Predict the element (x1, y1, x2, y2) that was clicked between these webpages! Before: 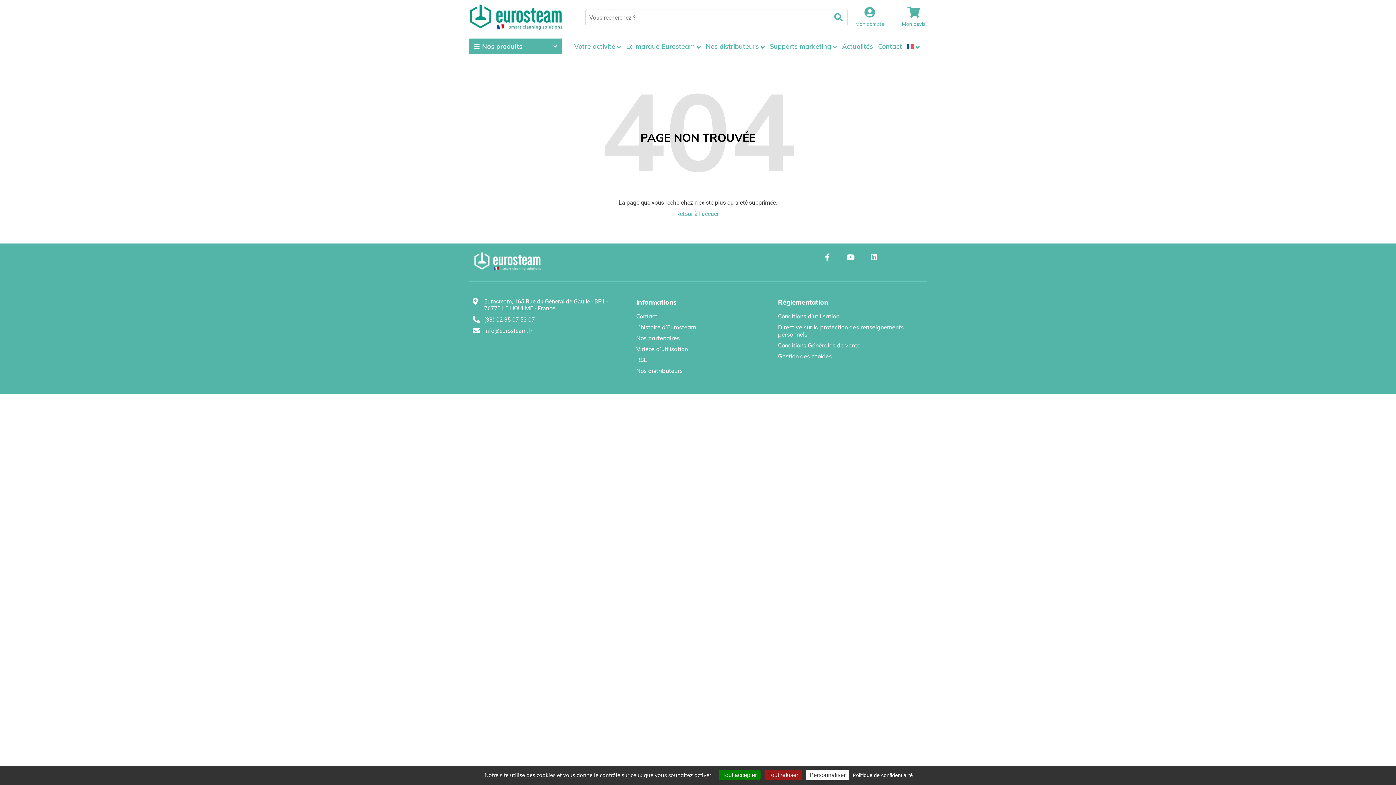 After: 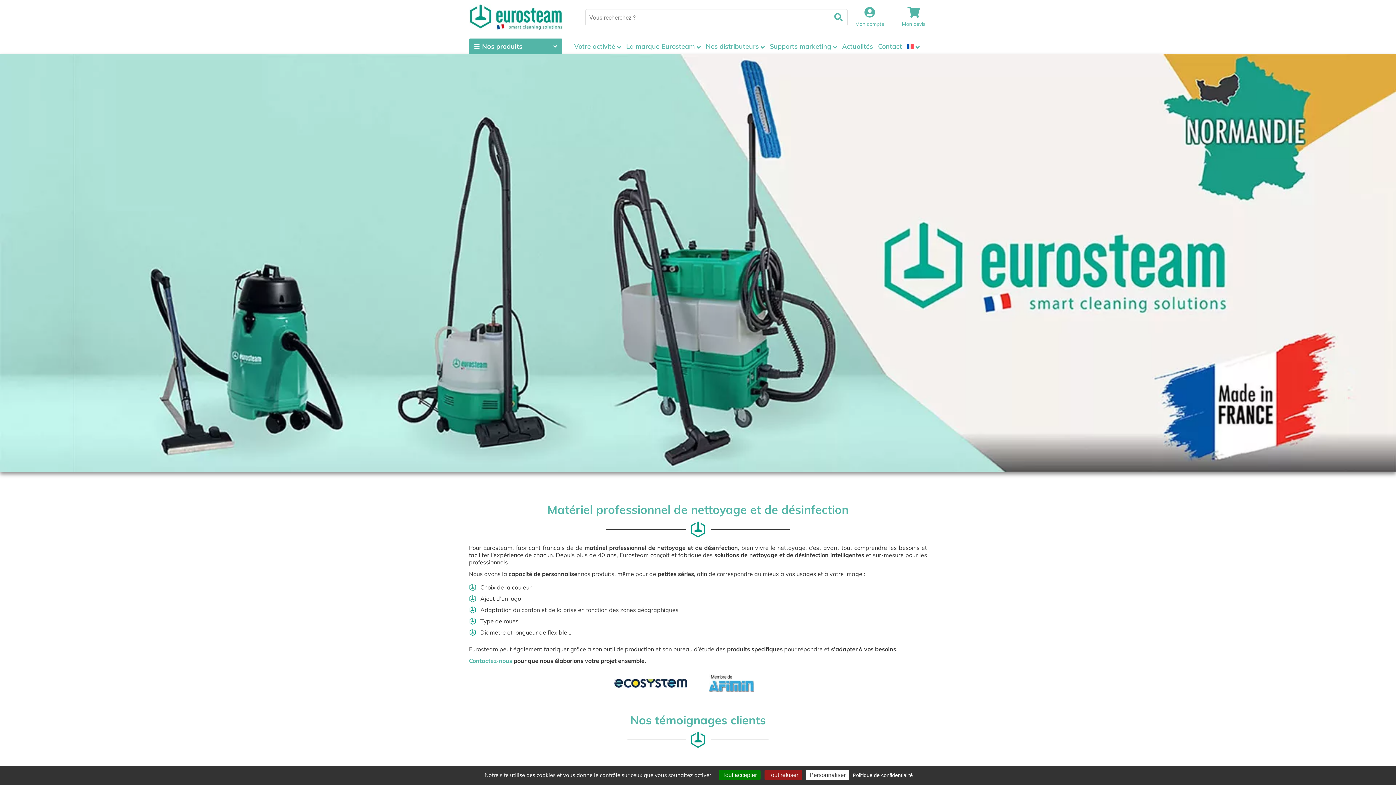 Action: bbox: (469, 3, 563, 30)